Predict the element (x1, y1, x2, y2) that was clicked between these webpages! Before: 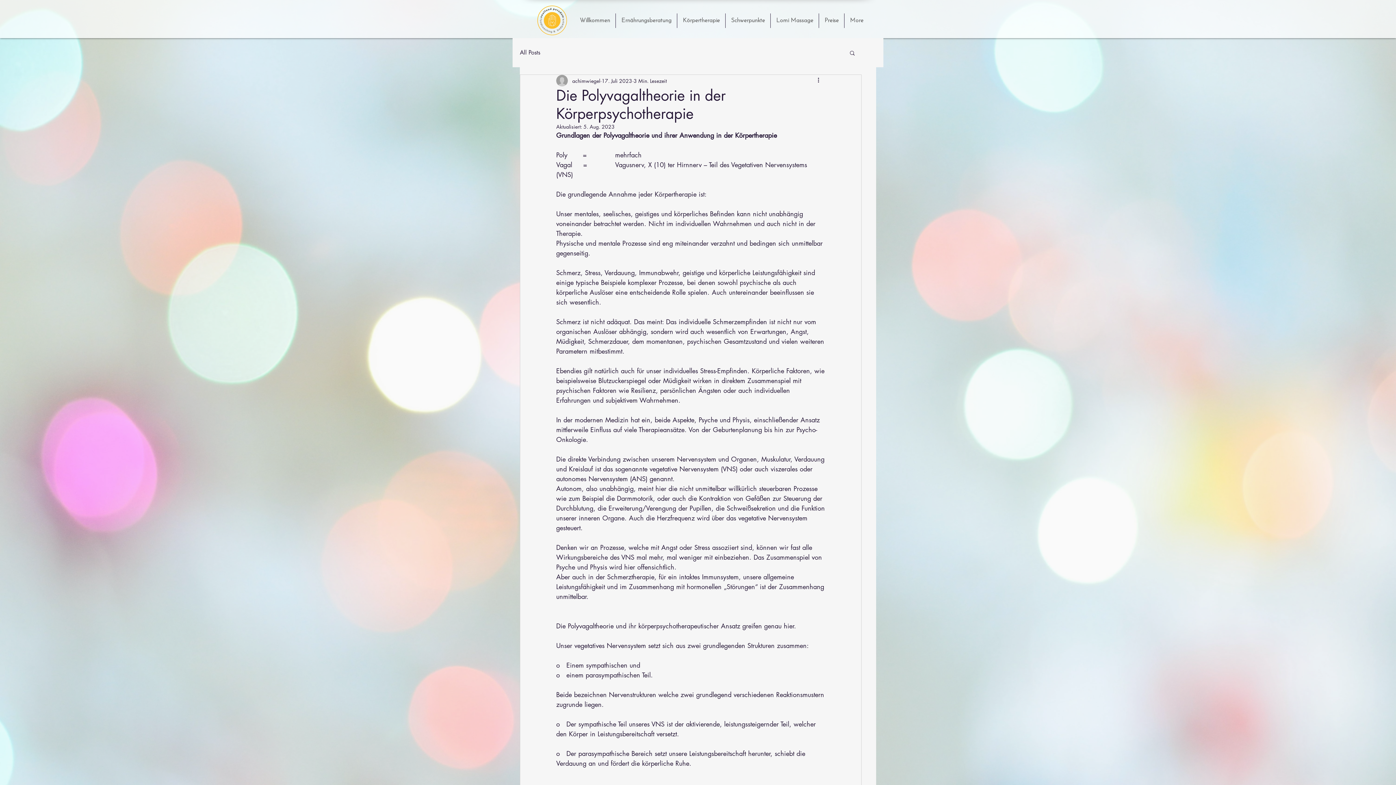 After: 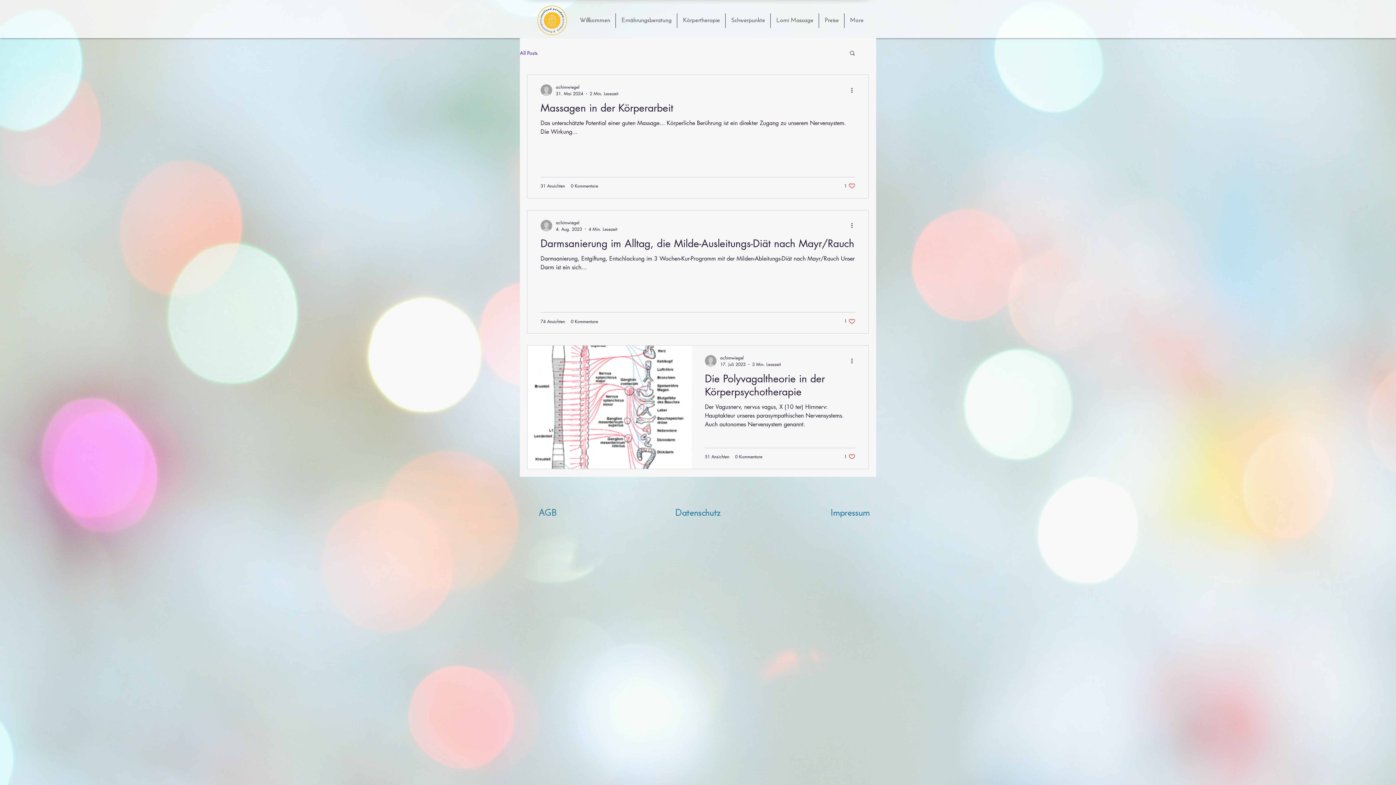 Action: bbox: (520, 49, 540, 56) label: All Posts